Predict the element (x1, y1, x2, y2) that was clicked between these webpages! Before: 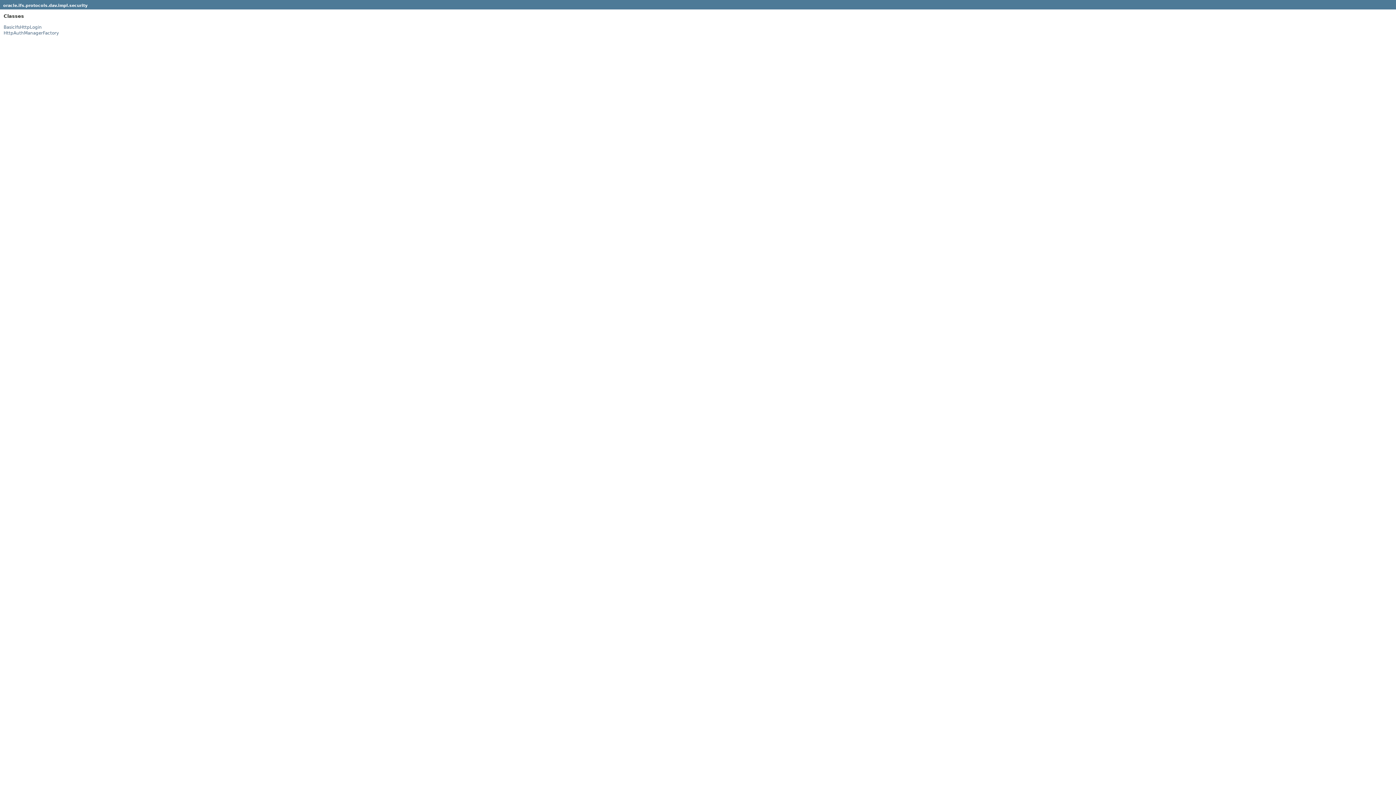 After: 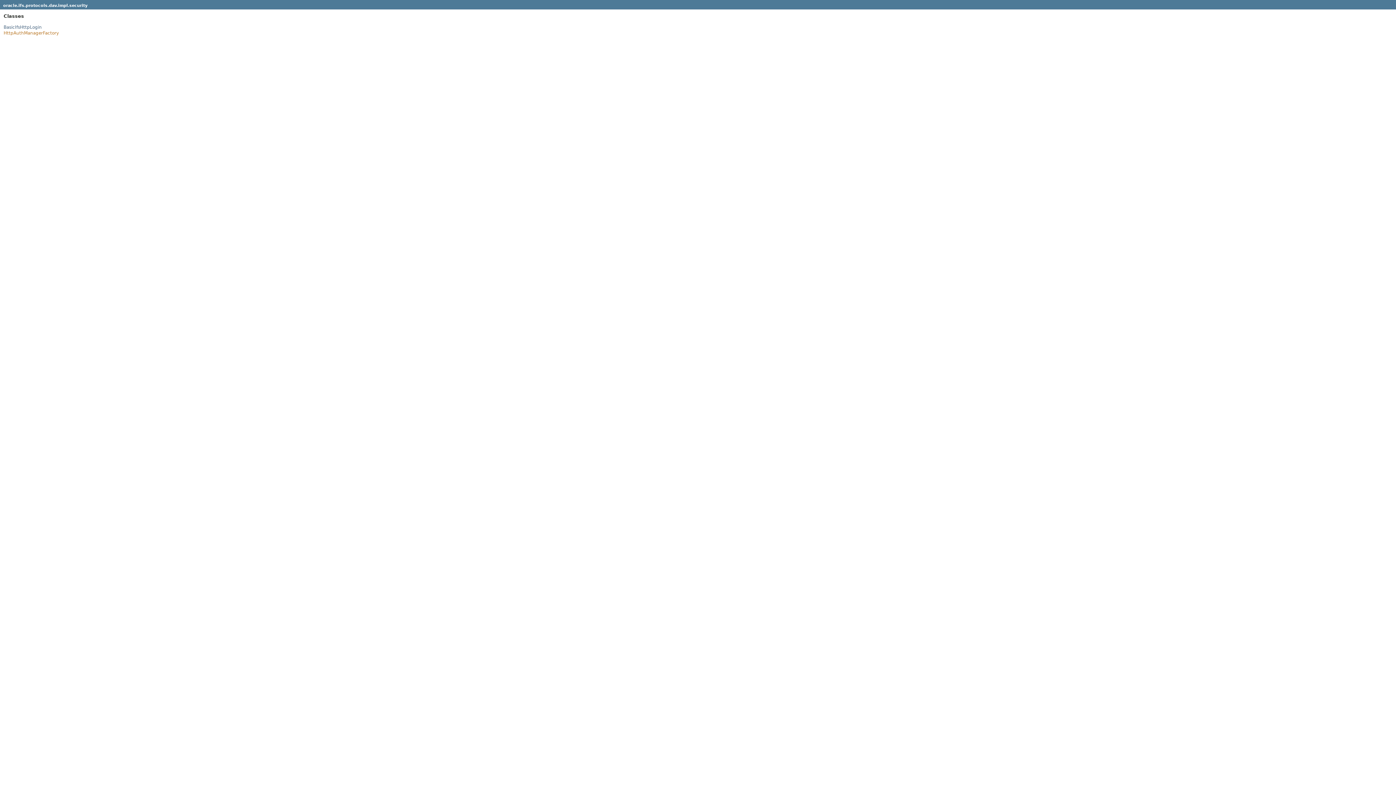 Action: bbox: (3, 30, 58, 35) label: HttpAuthManagerFactory